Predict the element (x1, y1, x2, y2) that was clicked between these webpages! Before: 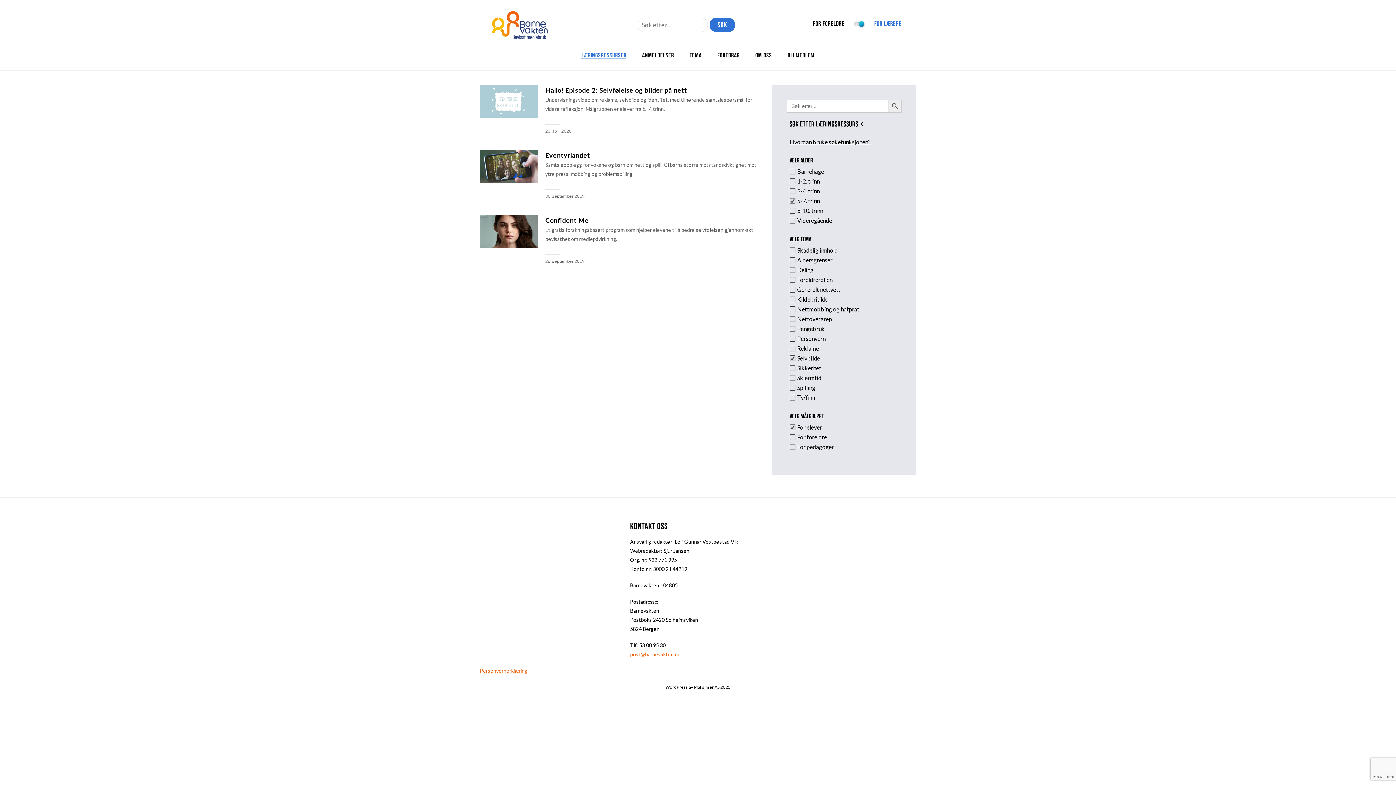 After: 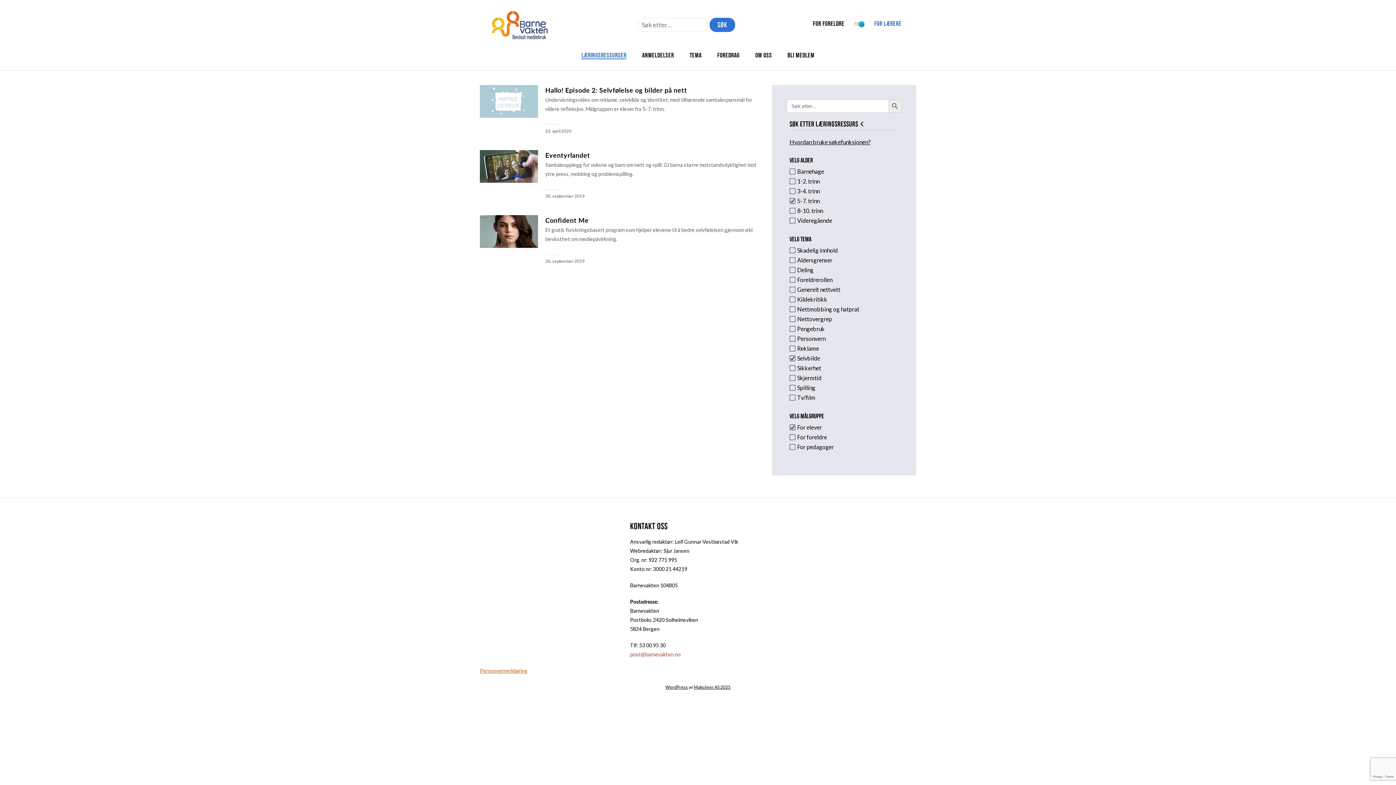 Action: bbox: (630, 651, 680, 657) label: post@barnevakten.no